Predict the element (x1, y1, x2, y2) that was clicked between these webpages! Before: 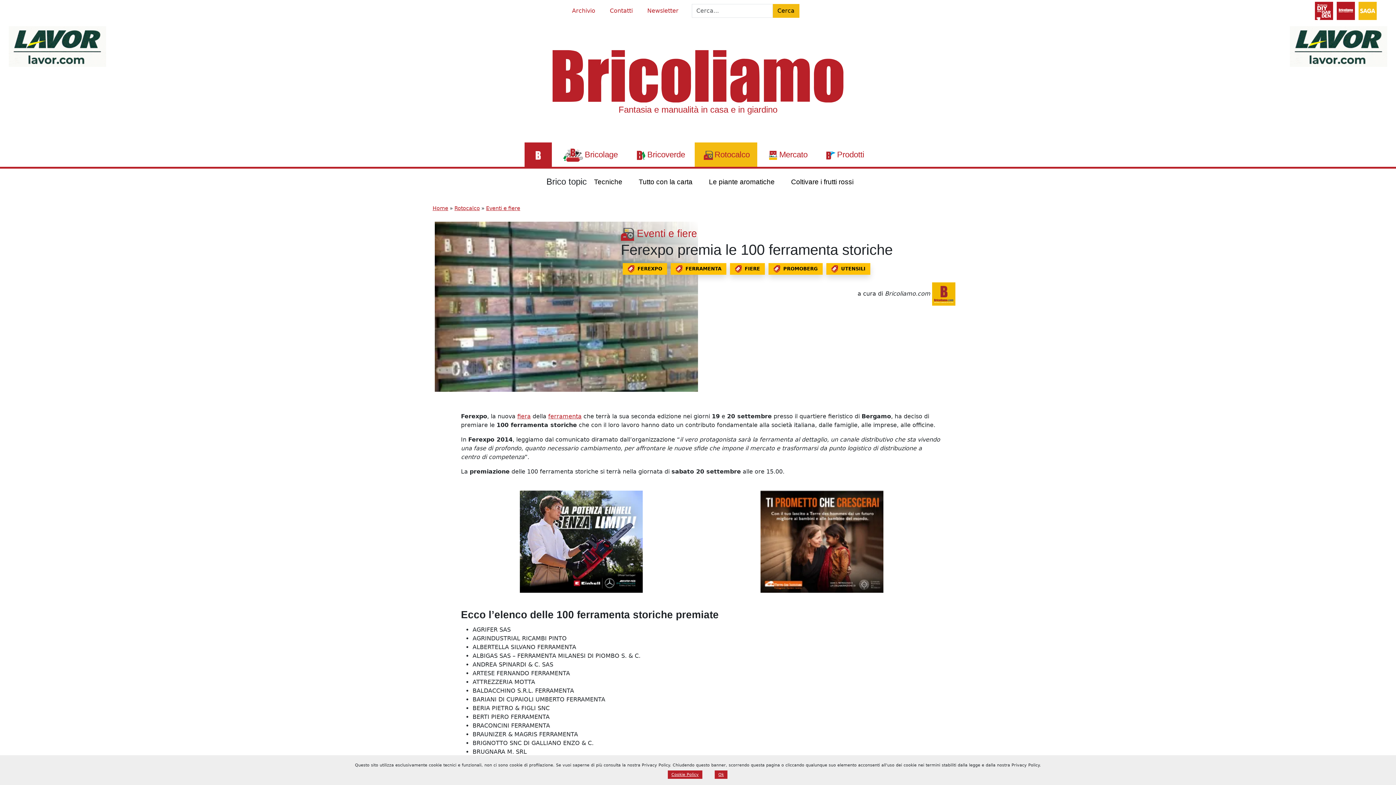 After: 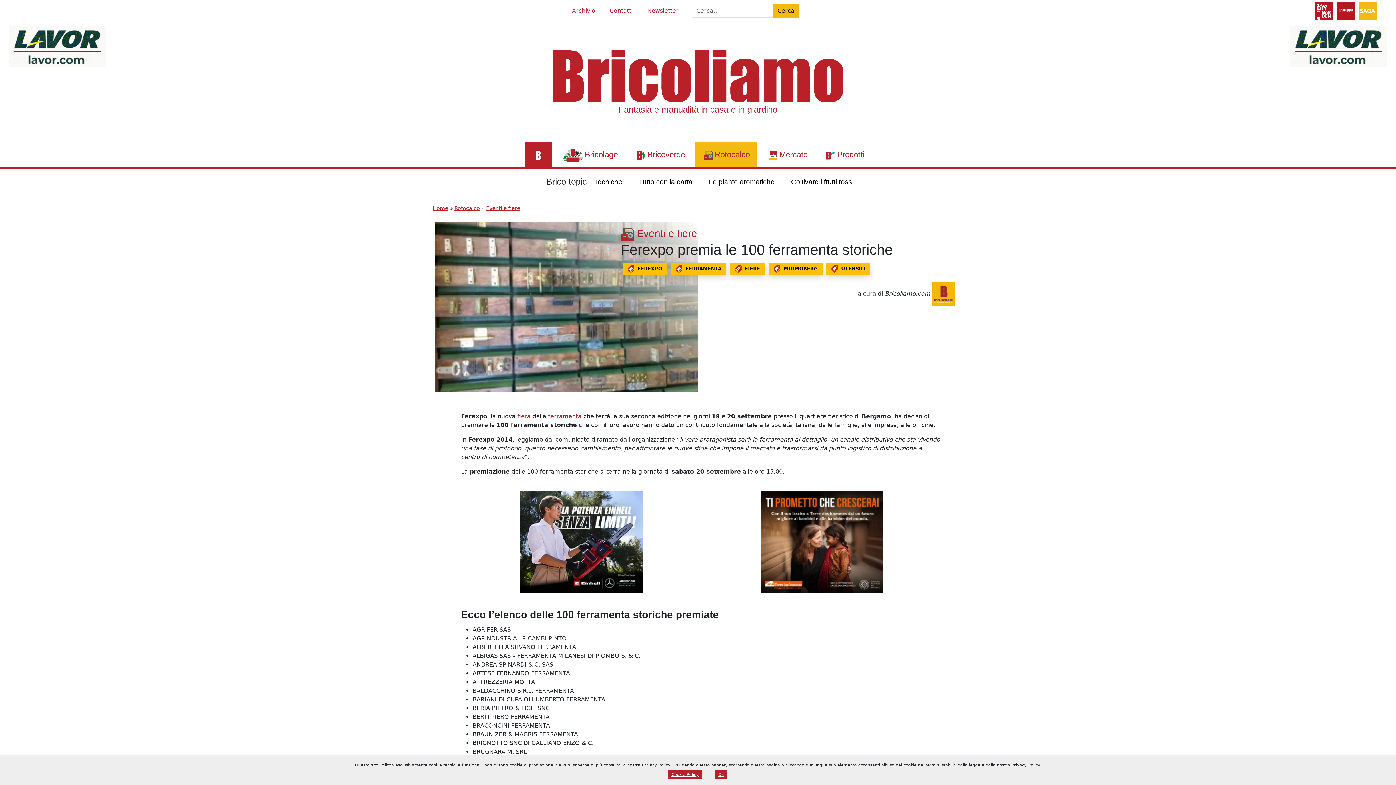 Action: bbox: (17, 3, 27, 15)